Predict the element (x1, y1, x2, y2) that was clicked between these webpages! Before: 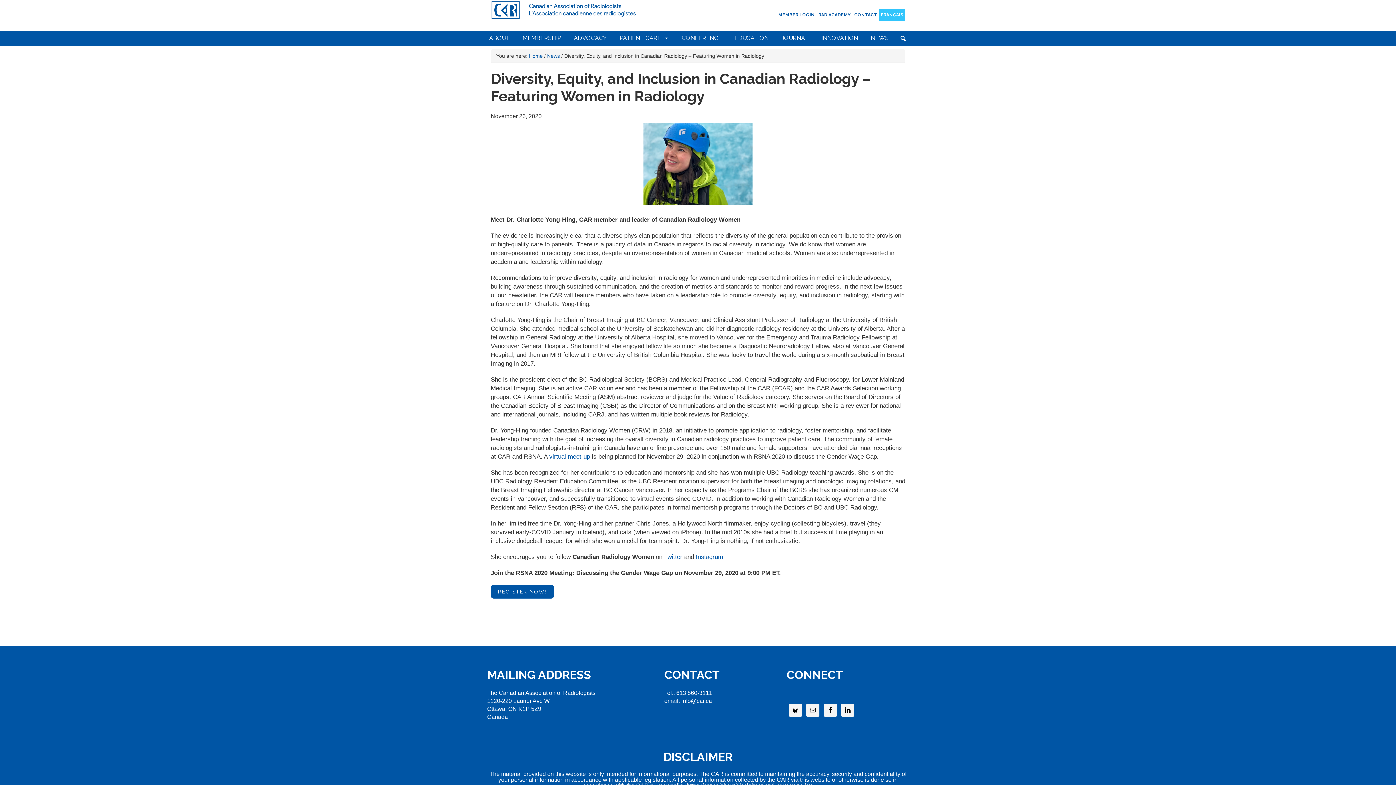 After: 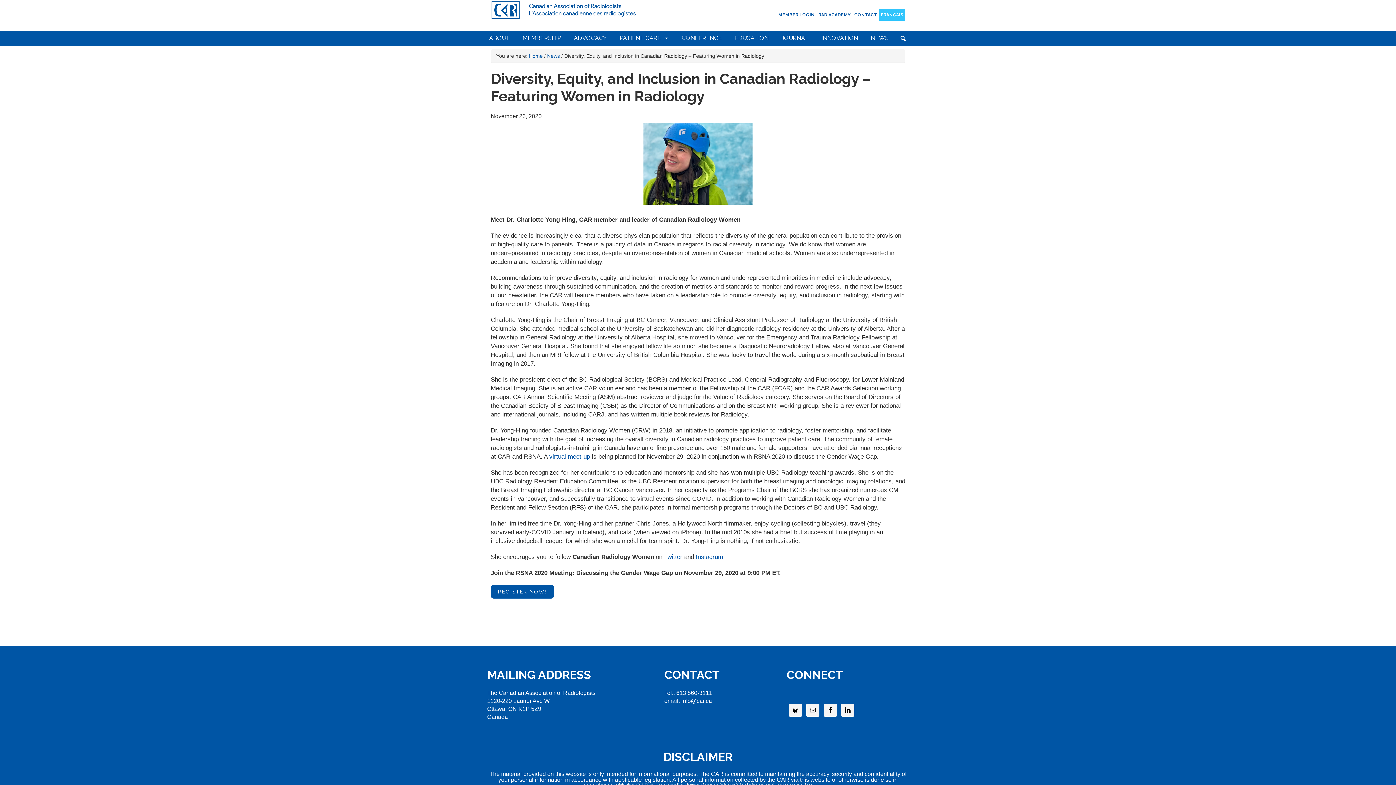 Action: label: REGISTER NOW! bbox: (490, 585, 554, 598)